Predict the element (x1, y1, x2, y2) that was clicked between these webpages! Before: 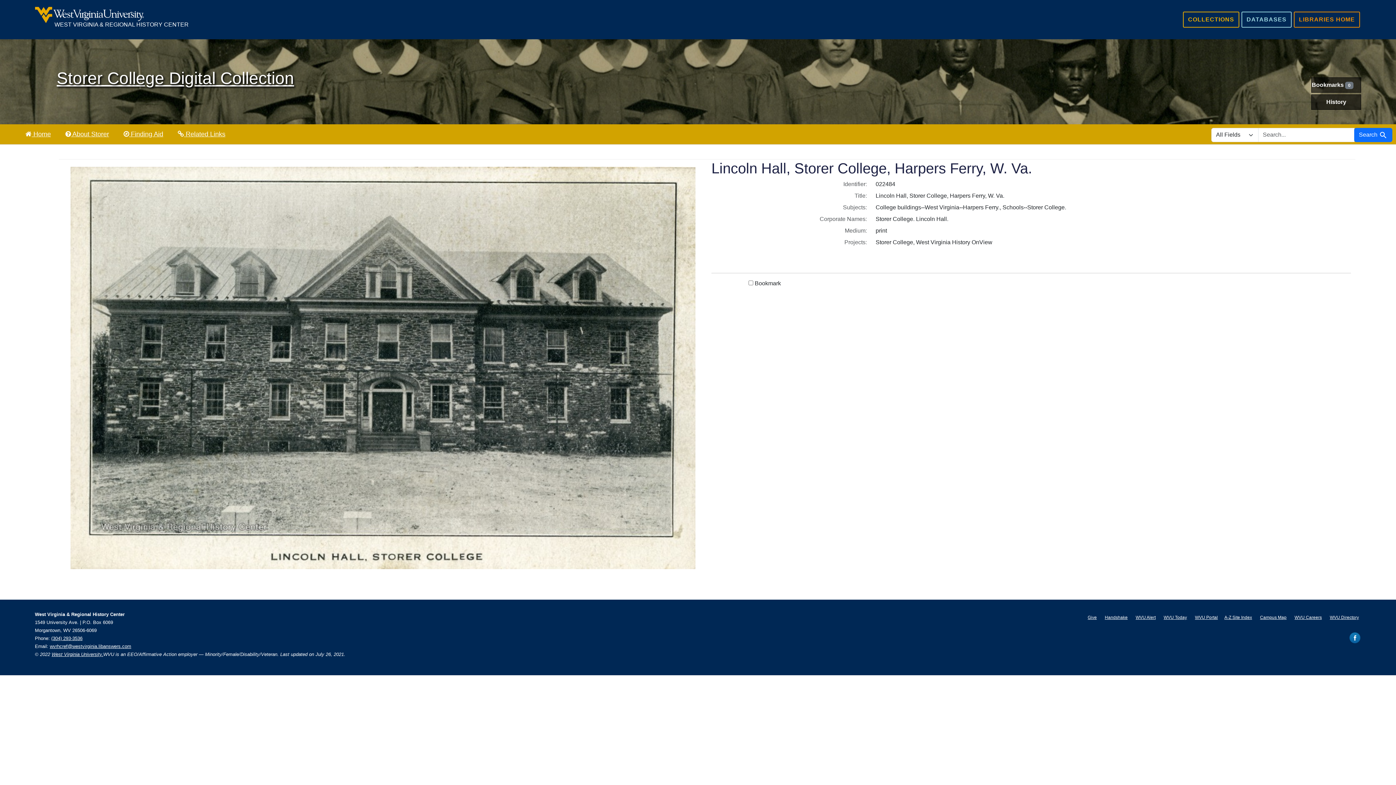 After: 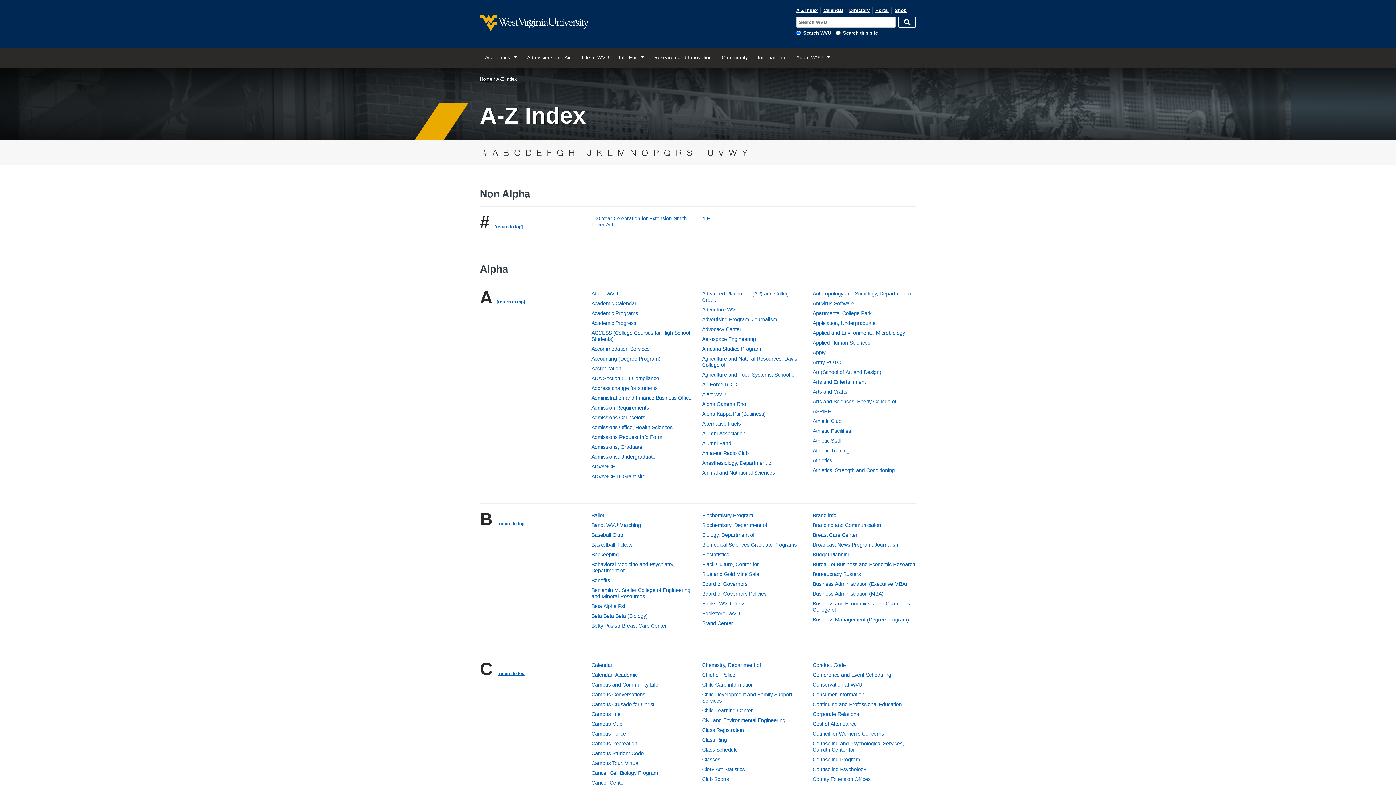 Action: bbox: (1224, 610, 1252, 621) label: A-Z Site Index